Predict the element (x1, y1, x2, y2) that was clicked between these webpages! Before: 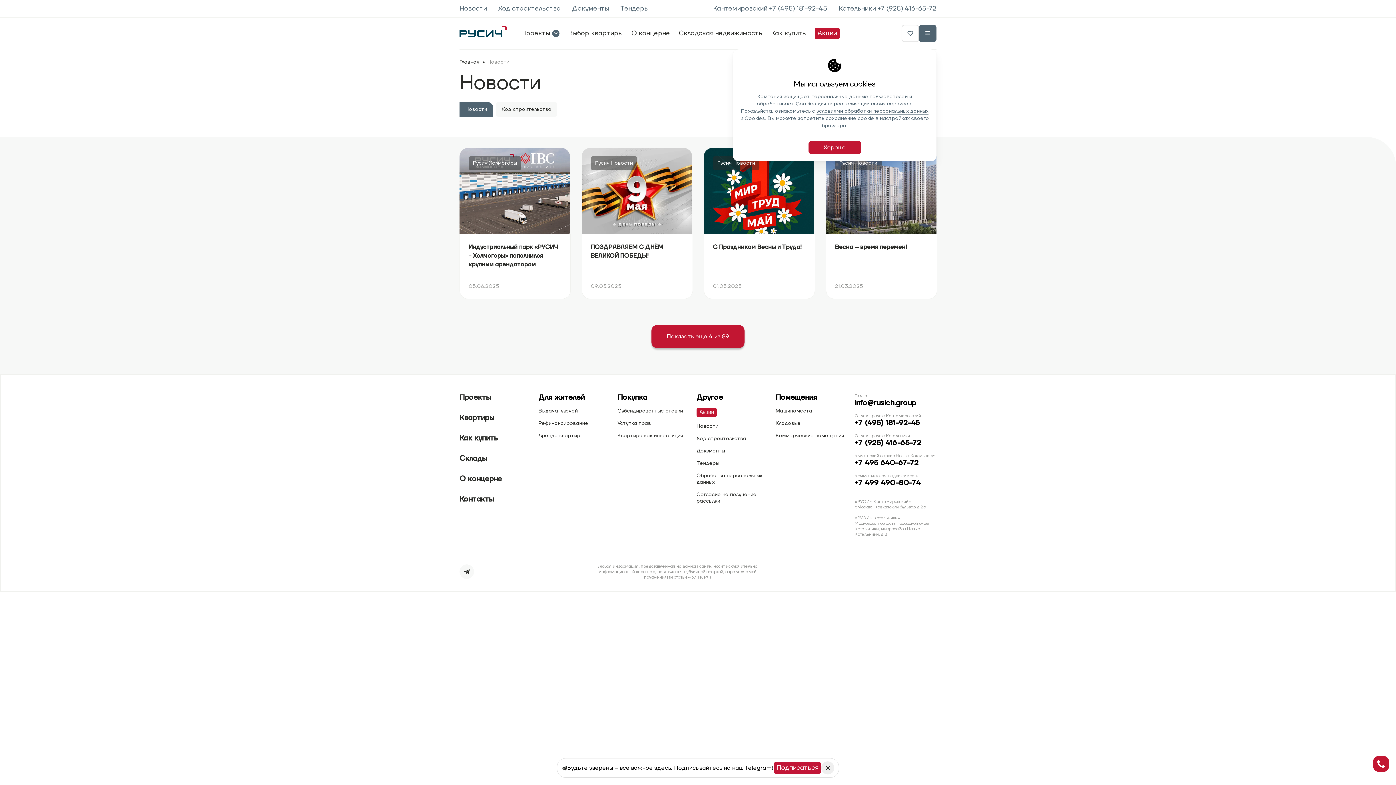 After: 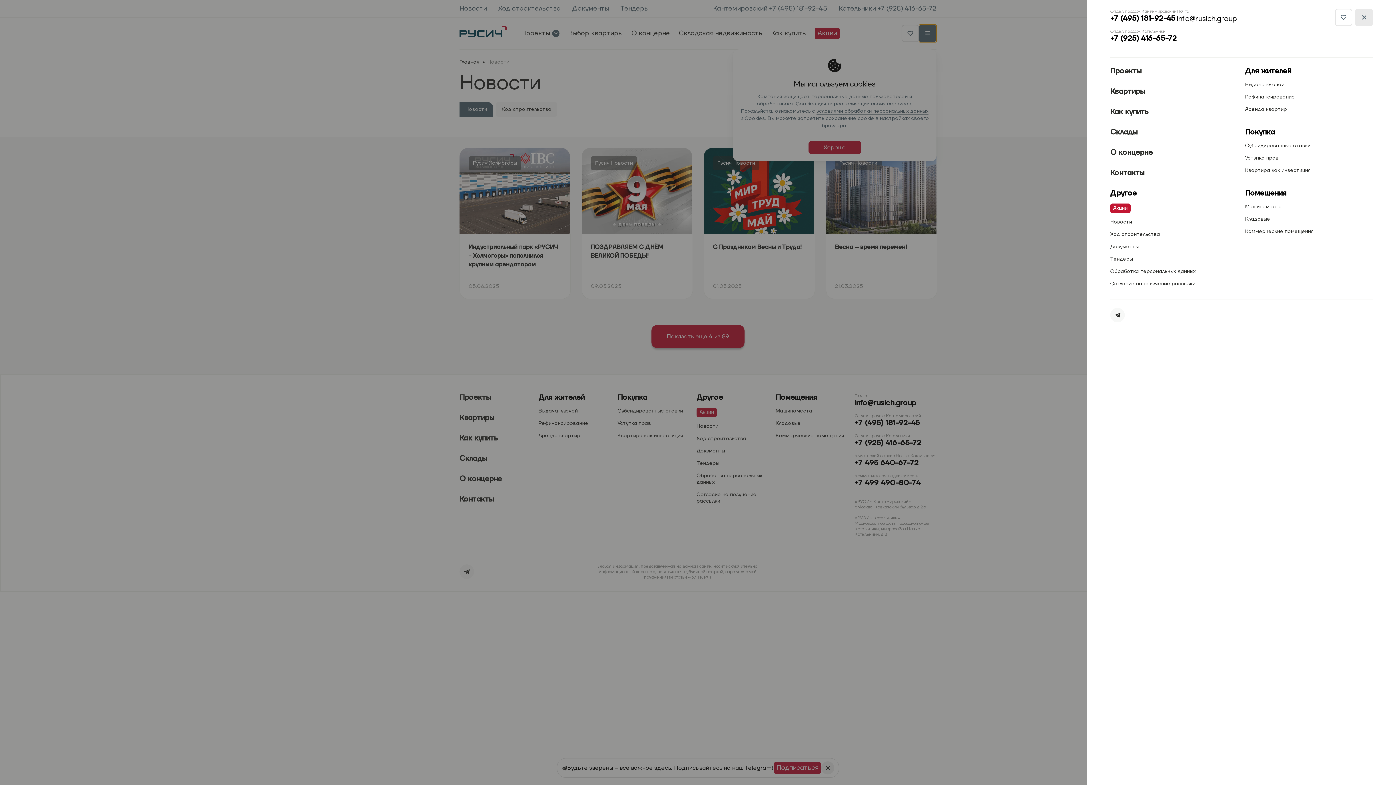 Action: bbox: (919, 24, 936, 42)